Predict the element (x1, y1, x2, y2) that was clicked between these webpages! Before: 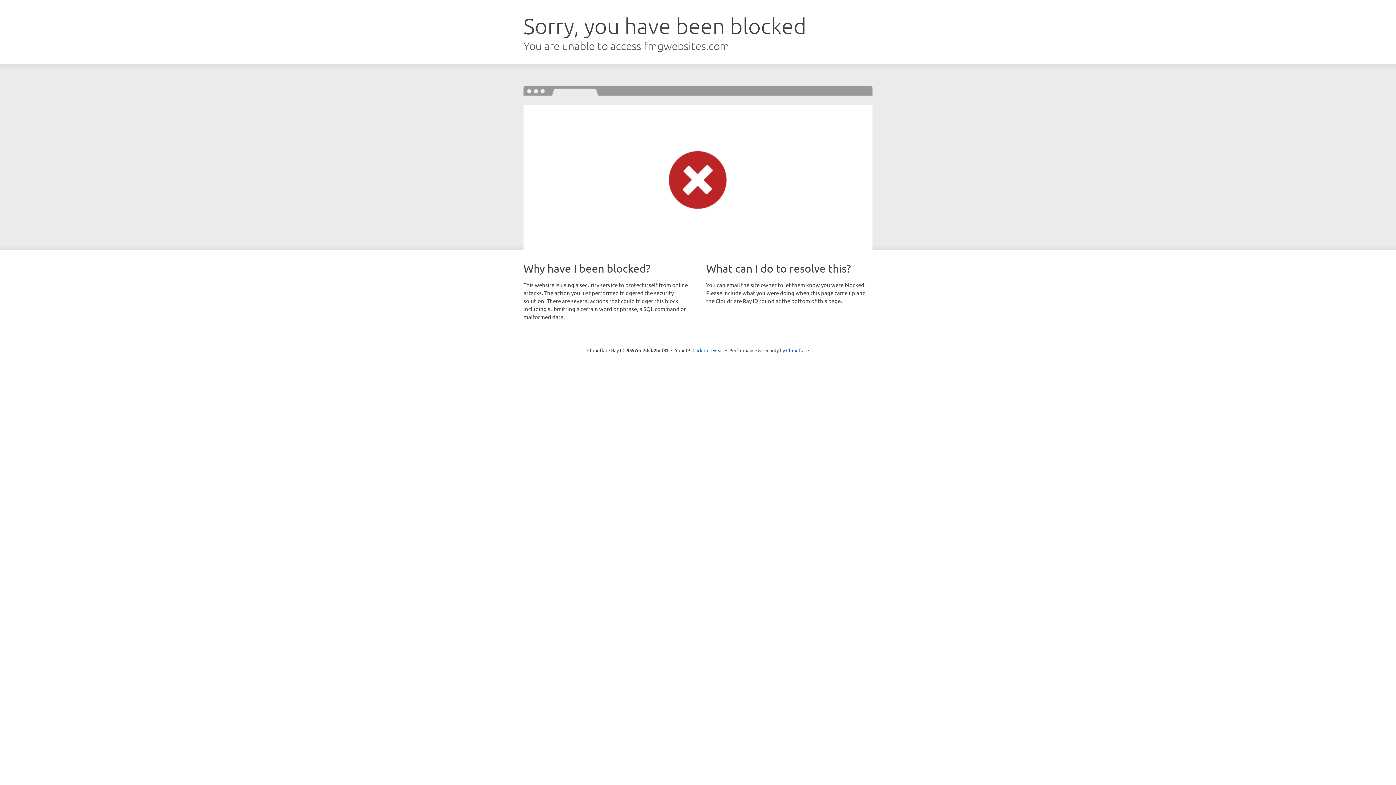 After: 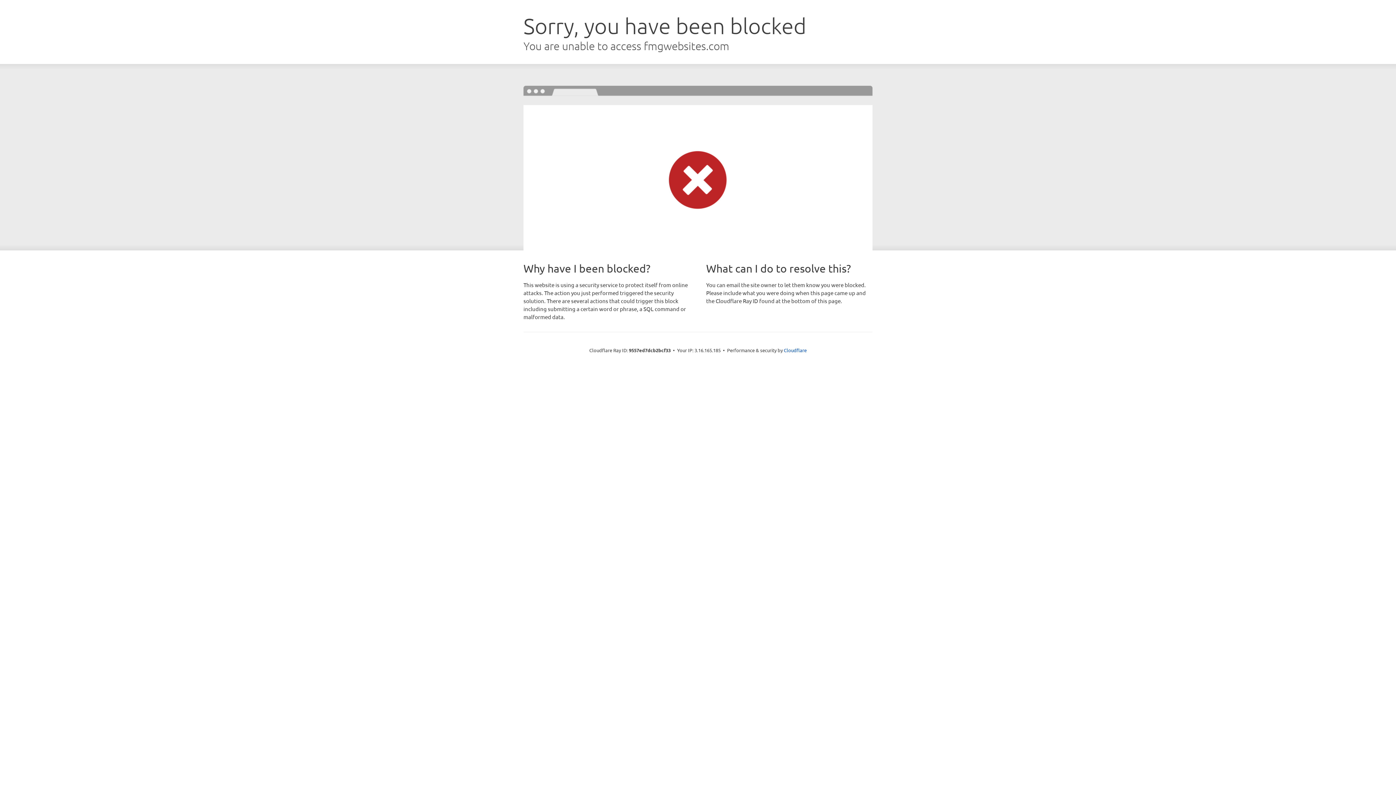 Action: bbox: (692, 346, 723, 353) label: Click to reveal